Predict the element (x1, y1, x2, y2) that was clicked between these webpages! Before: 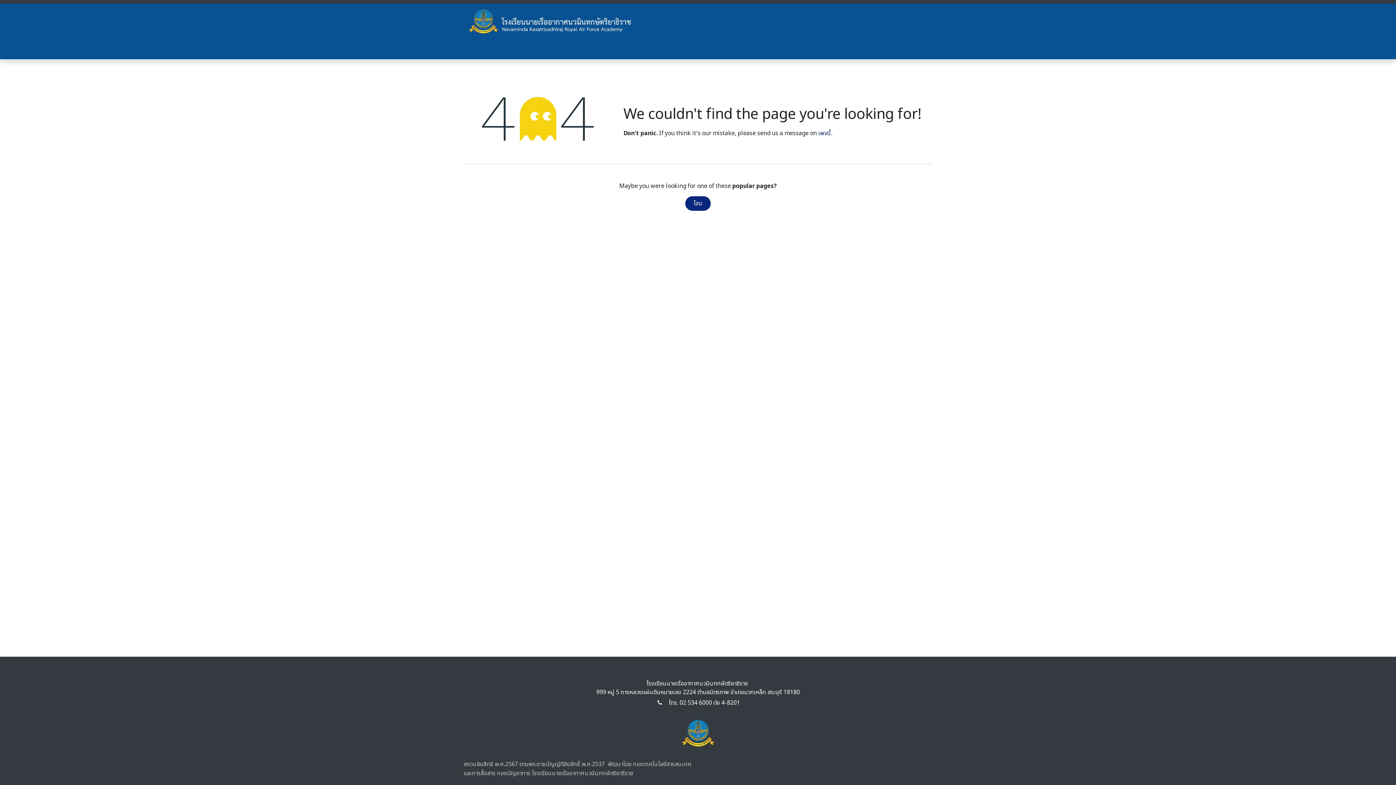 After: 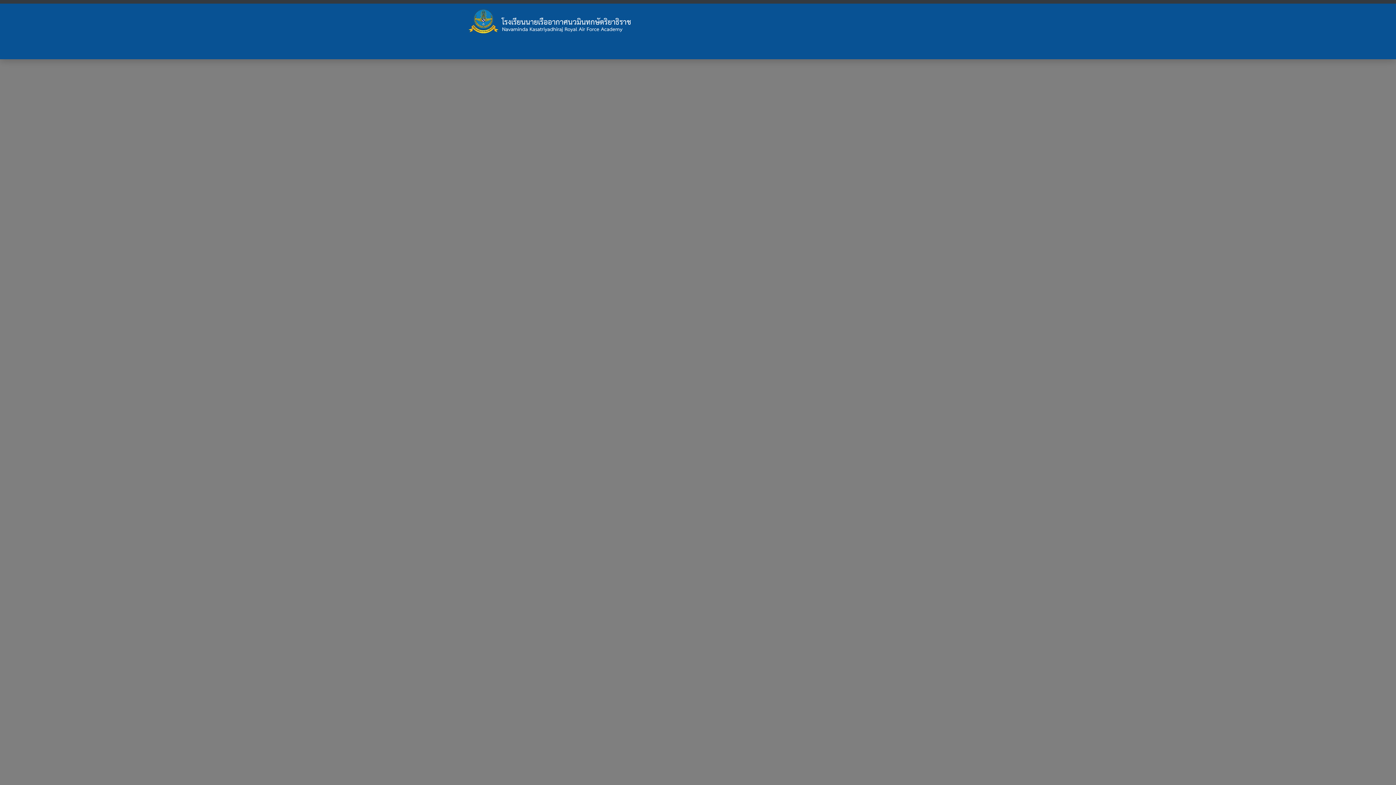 Action: bbox: (463, 41, 491, 57) label: หน้าหลัก